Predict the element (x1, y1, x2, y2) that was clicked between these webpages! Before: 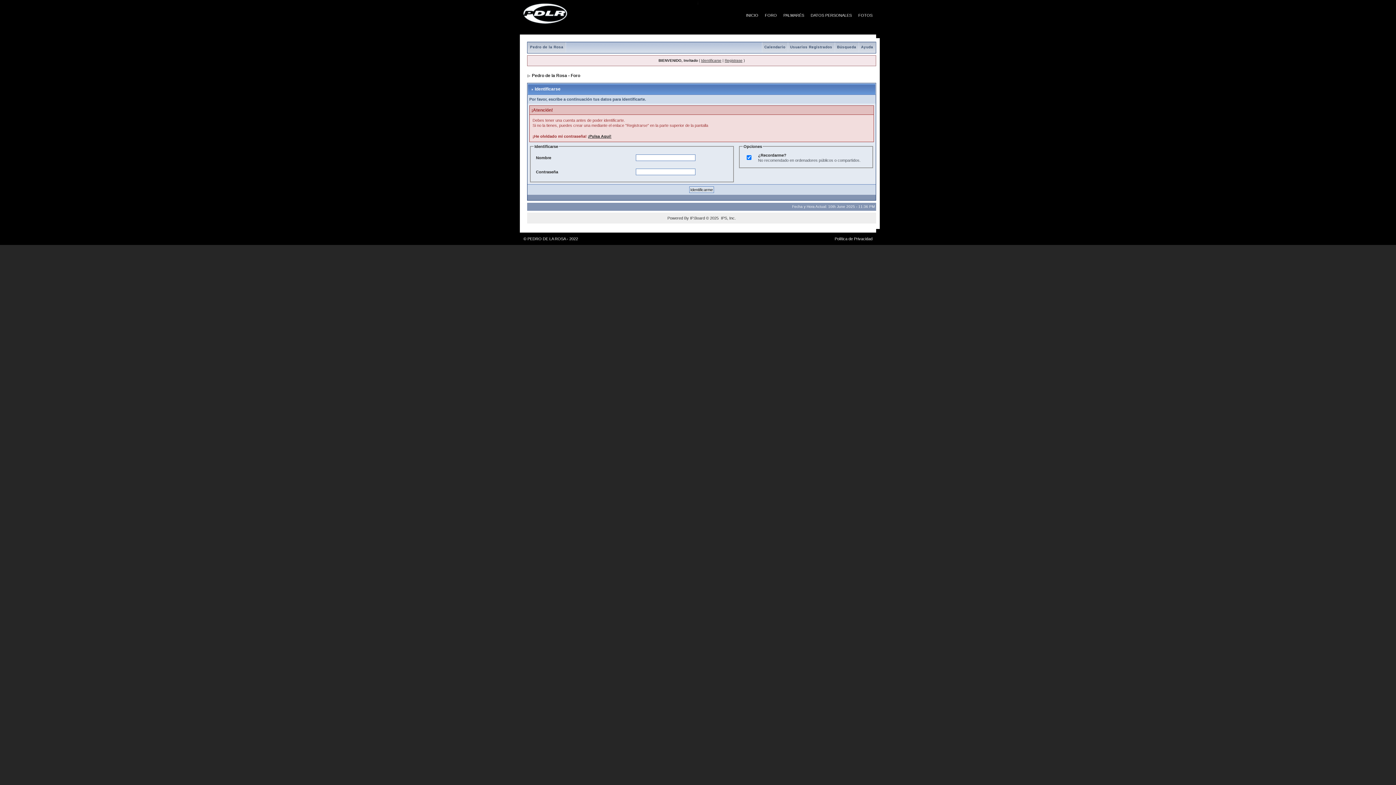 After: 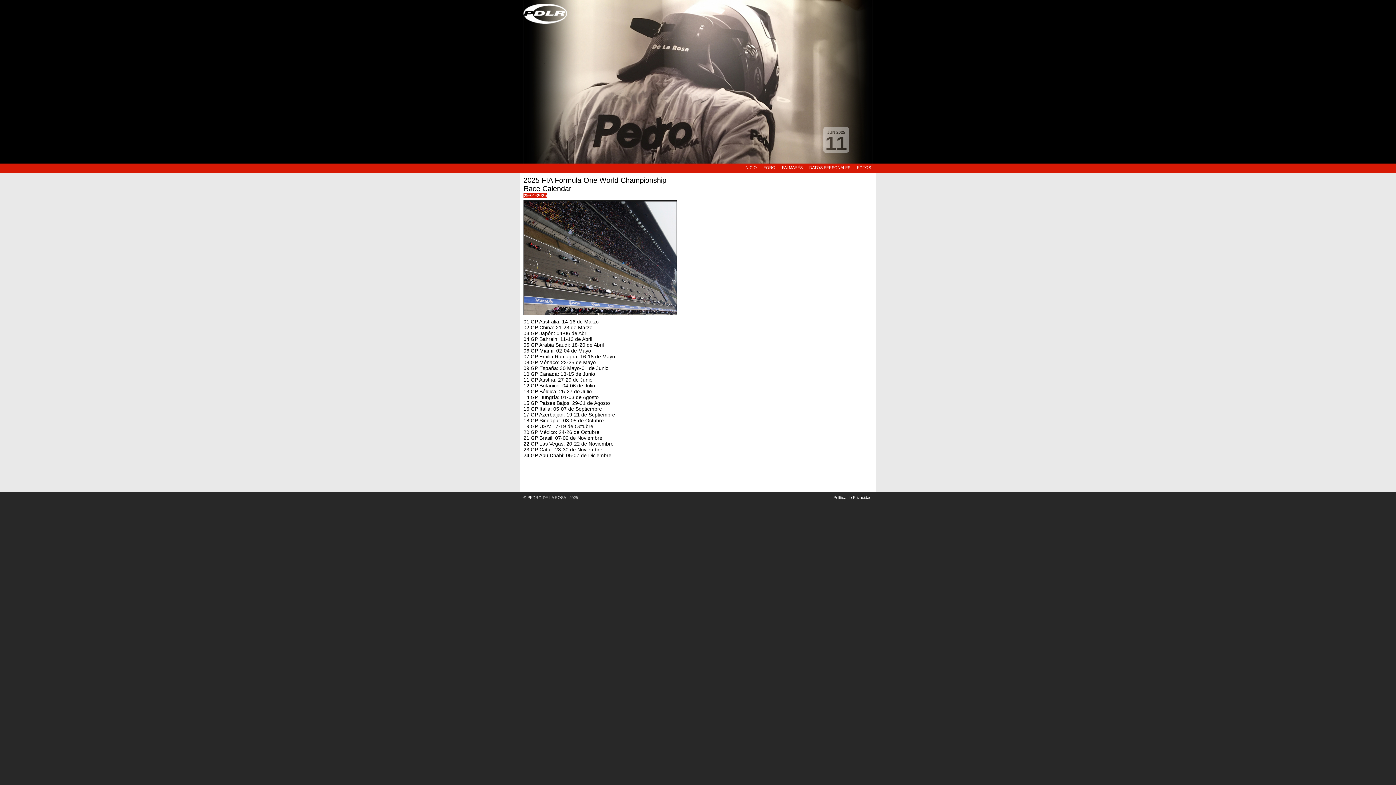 Action: bbox: (746, 4, 758, 17) label: INICIO